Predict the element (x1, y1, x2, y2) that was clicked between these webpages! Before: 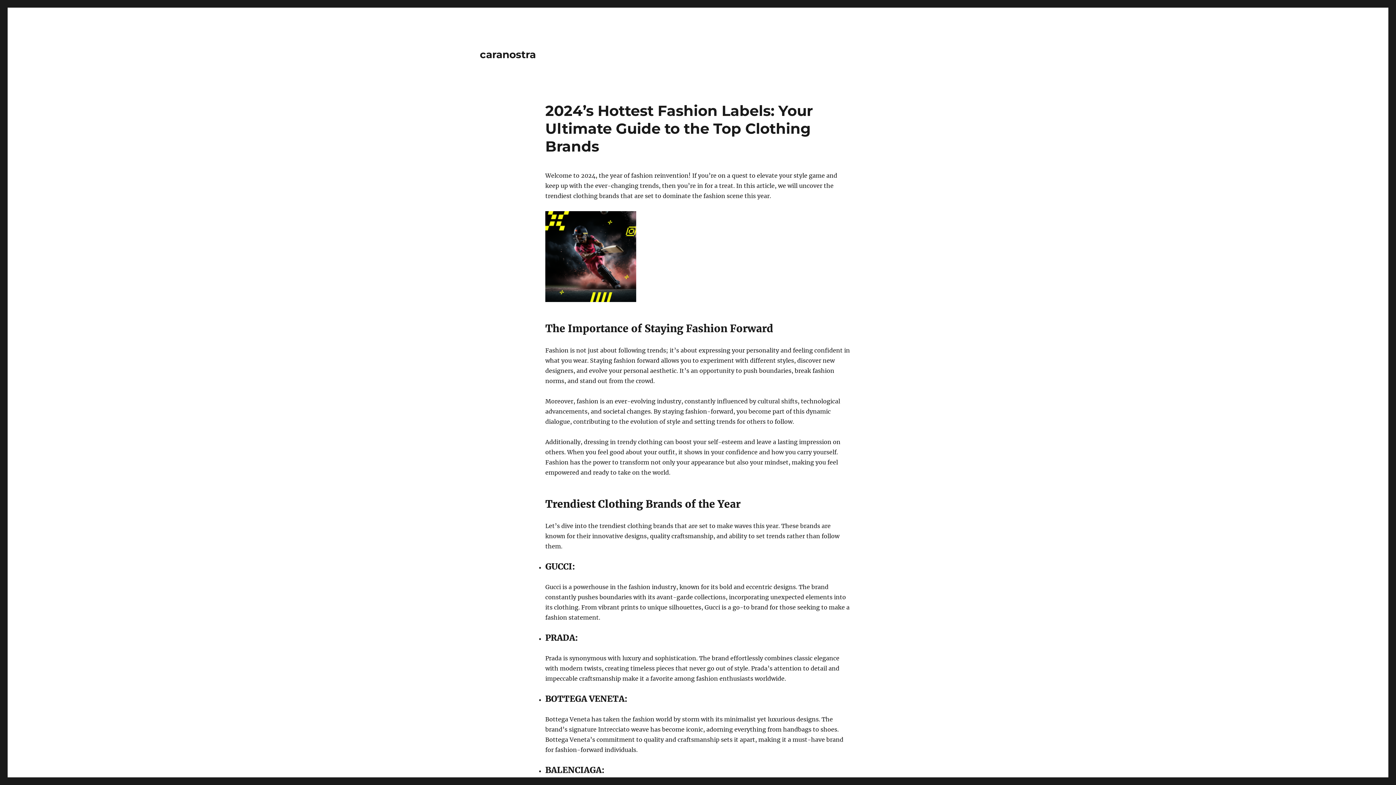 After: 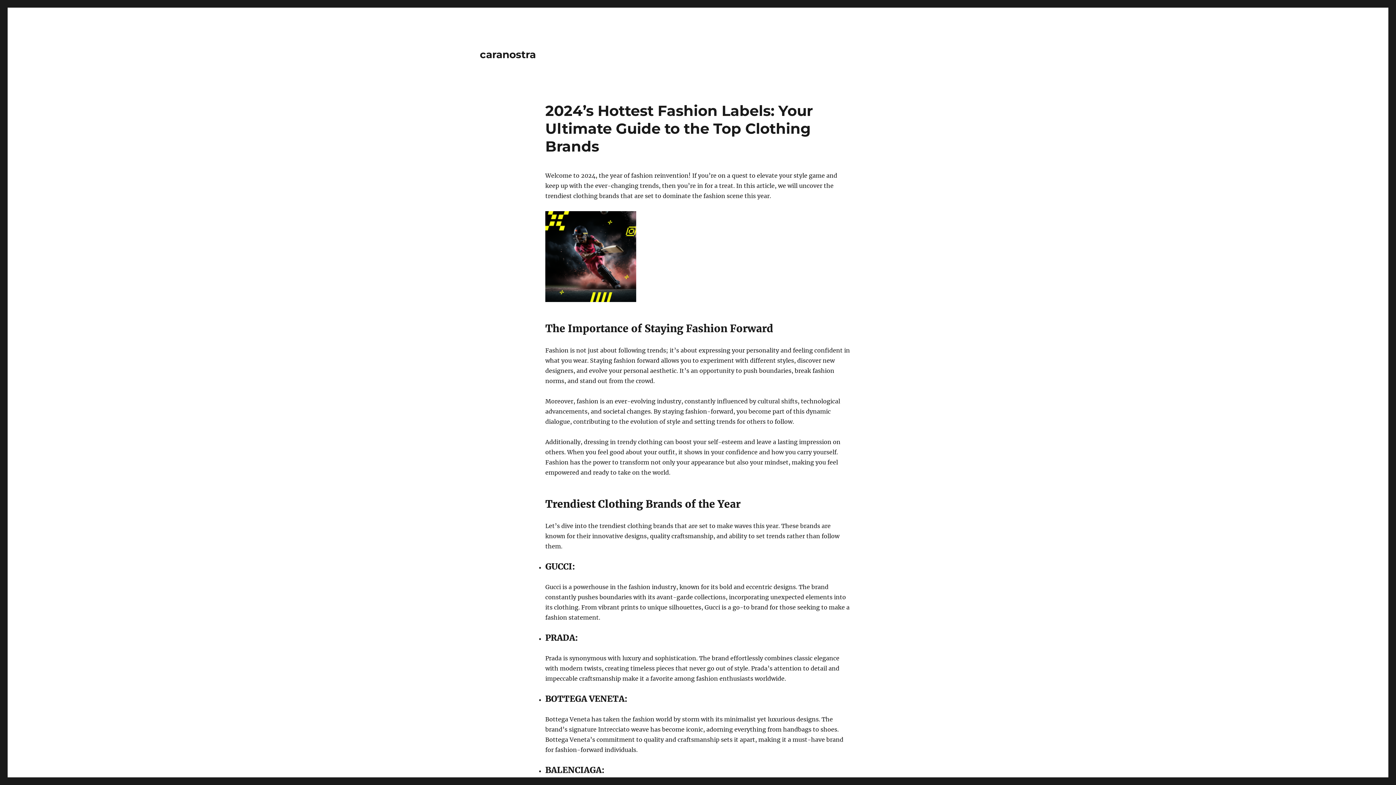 Action: bbox: (480, 48, 536, 60) label: caranostra